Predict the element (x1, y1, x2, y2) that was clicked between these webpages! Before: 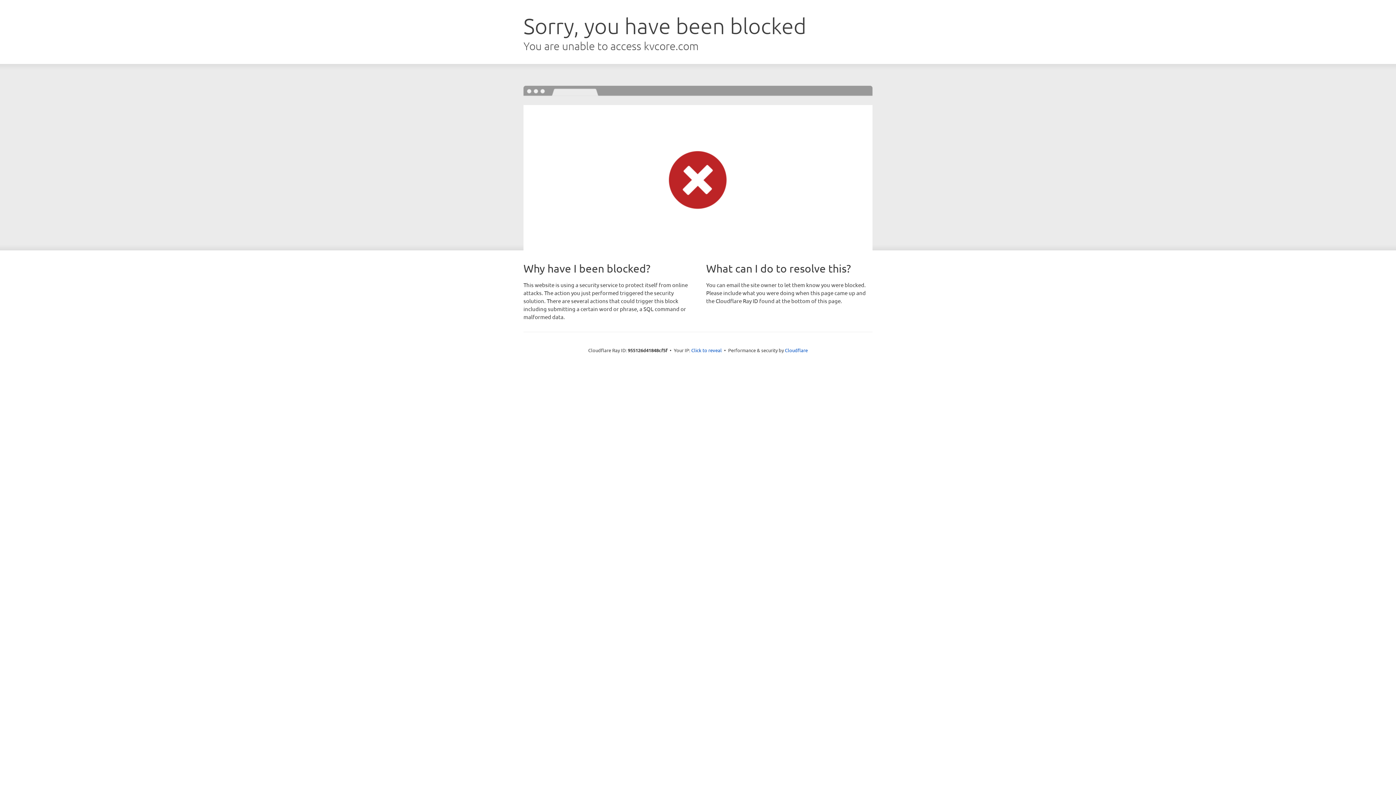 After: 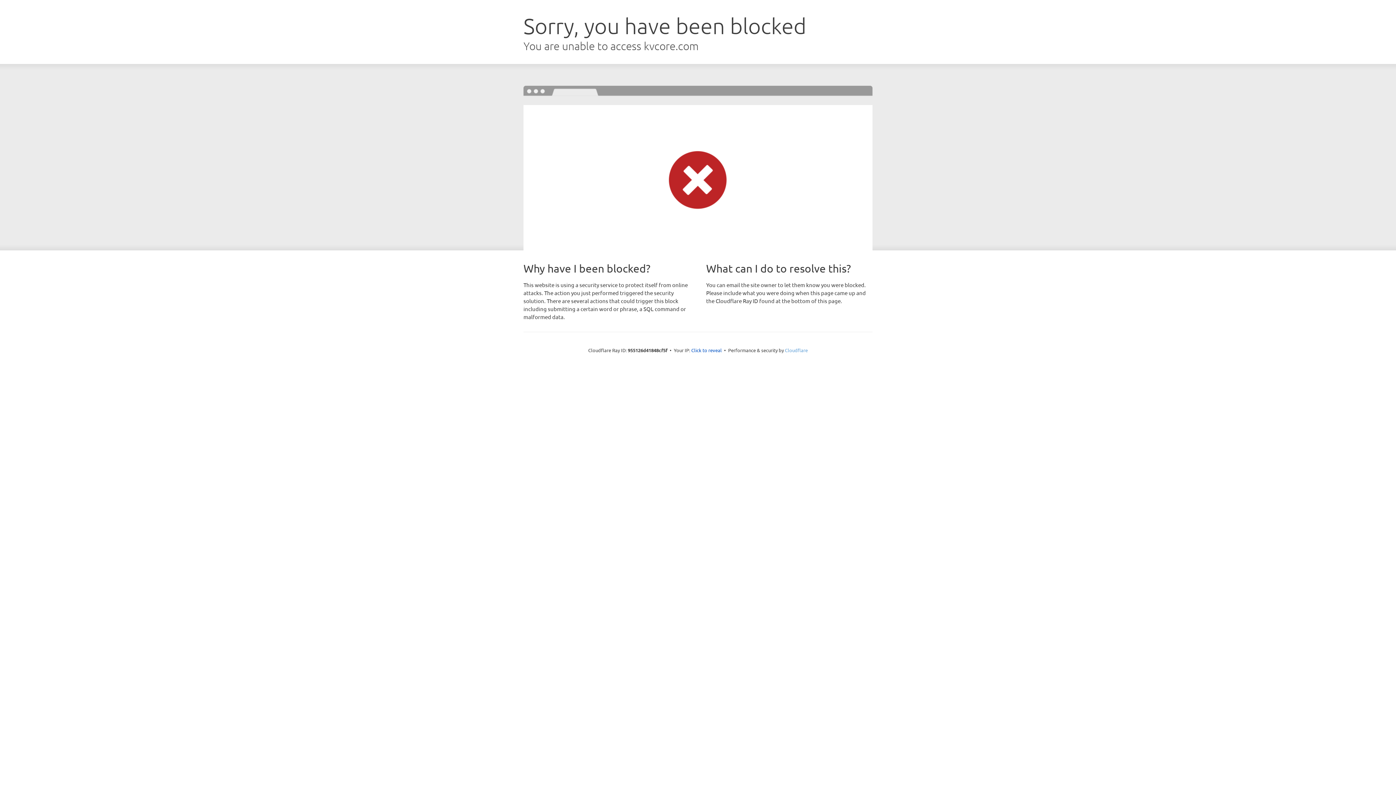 Action: label: Cloudflare bbox: (785, 347, 808, 353)